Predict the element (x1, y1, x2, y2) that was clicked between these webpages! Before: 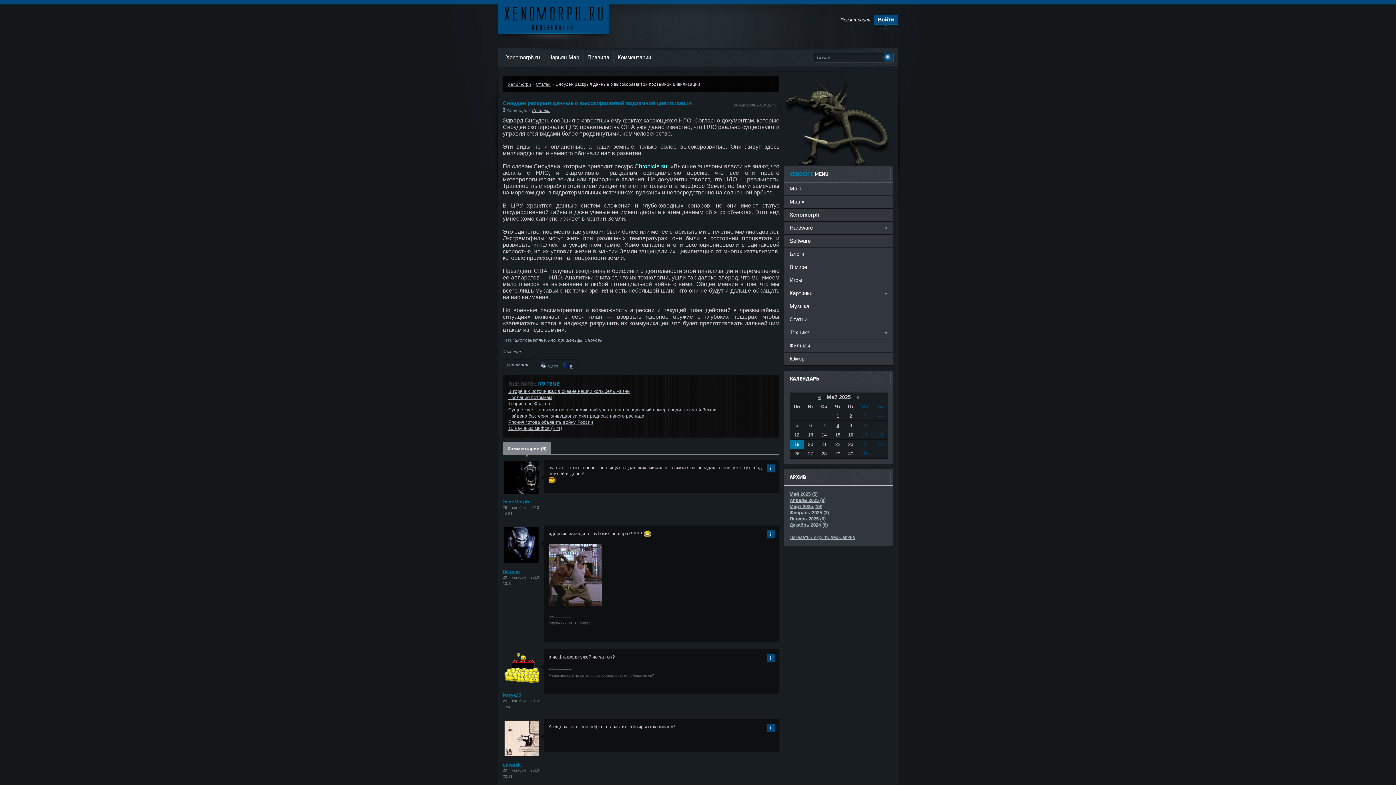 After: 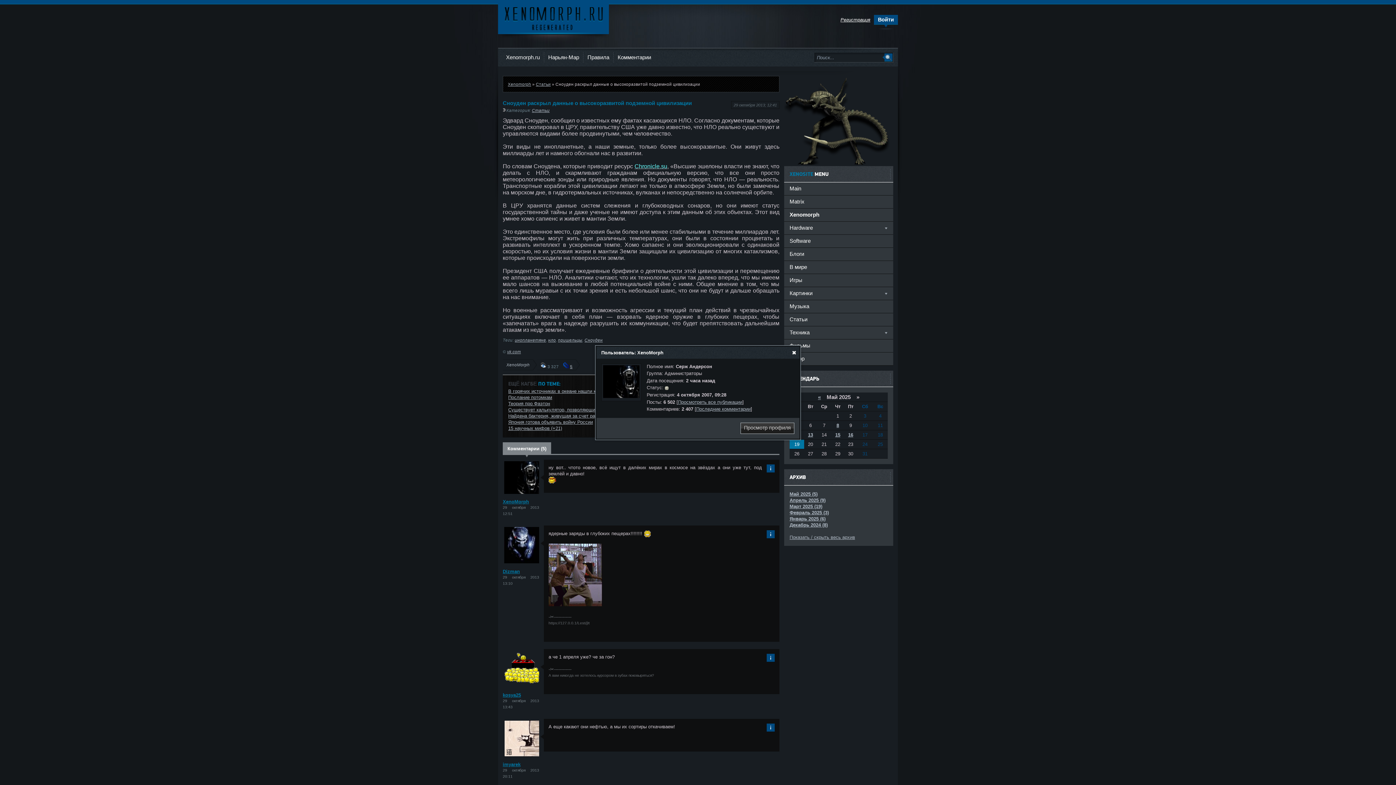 Action: bbox: (506, 362, 529, 367) label: XenoMorph